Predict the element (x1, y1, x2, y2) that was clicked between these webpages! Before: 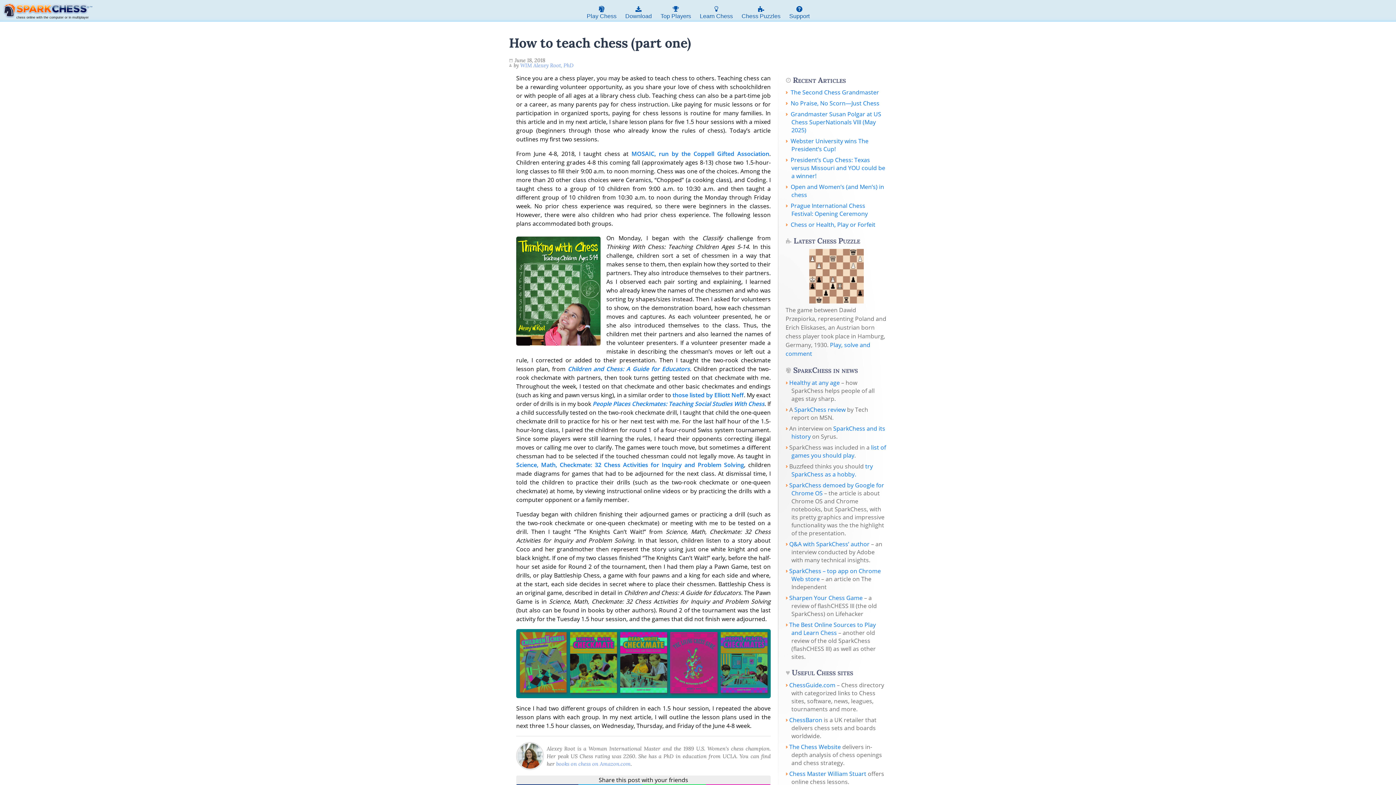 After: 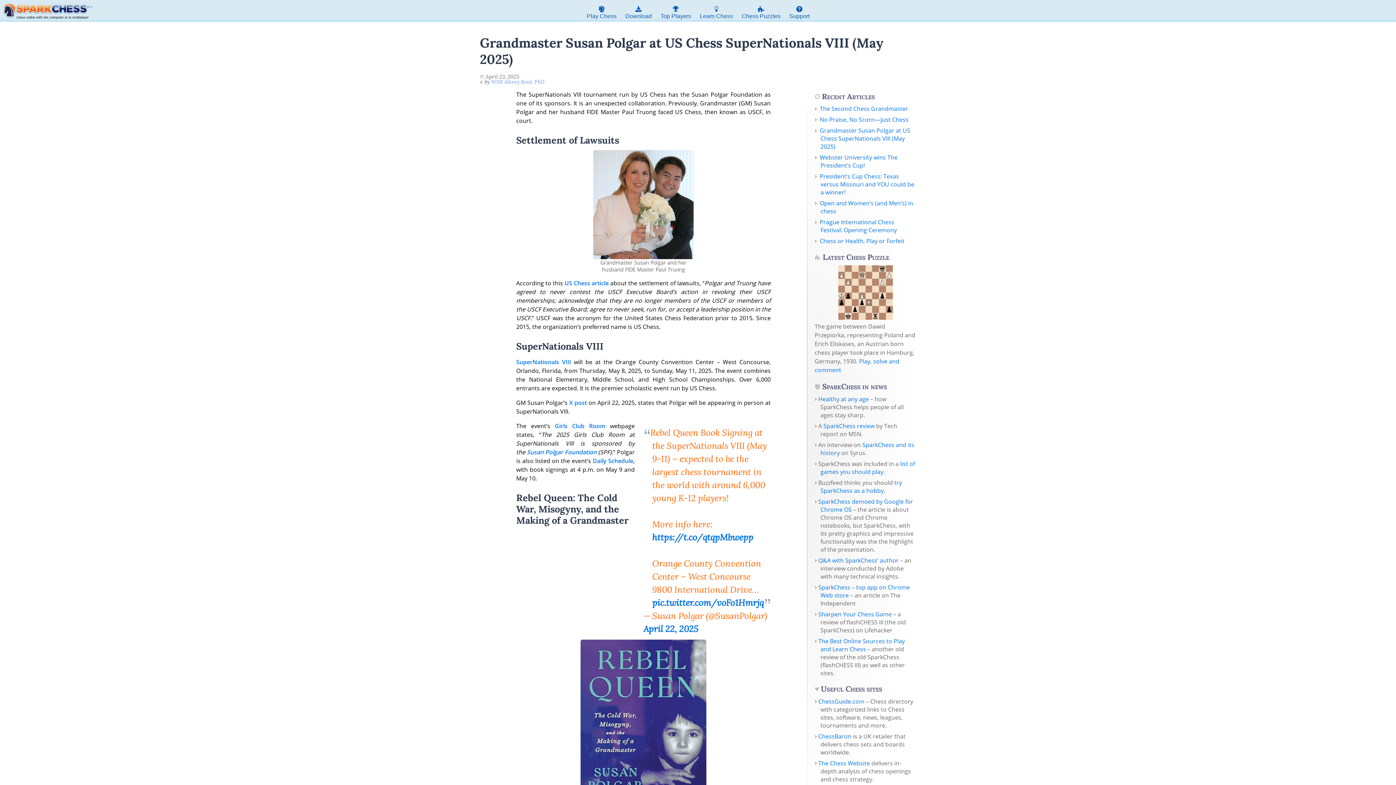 Action: bbox: (790, 110, 881, 134) label: Grandmaster Susan Polgar at US Chess SuperNationals VIII (May 2025)